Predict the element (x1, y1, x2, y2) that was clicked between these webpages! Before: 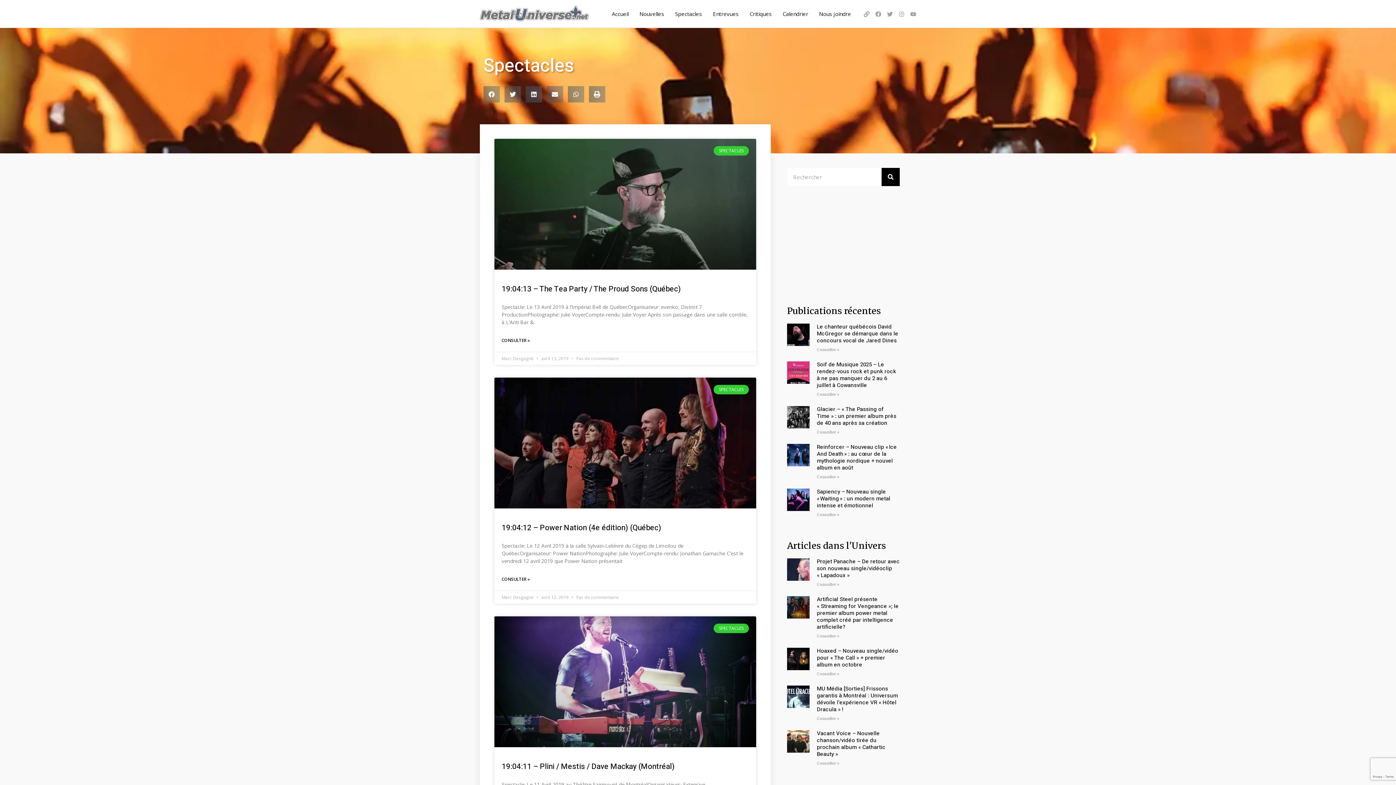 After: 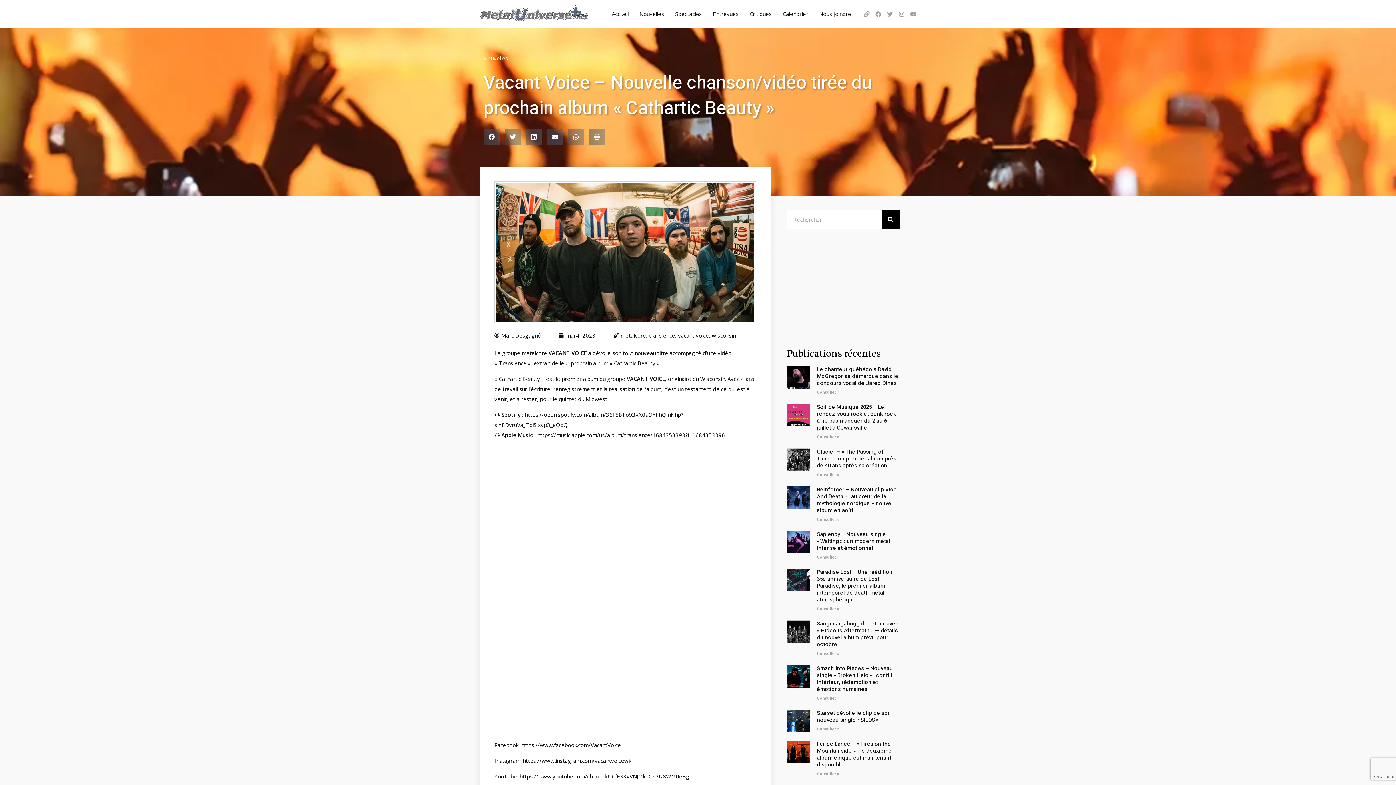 Action: bbox: (817, 729, 885, 758) label: Vacant Voice – Nouvelle chanson/vidéo tirée du prochain album « Cathartic Beauty »